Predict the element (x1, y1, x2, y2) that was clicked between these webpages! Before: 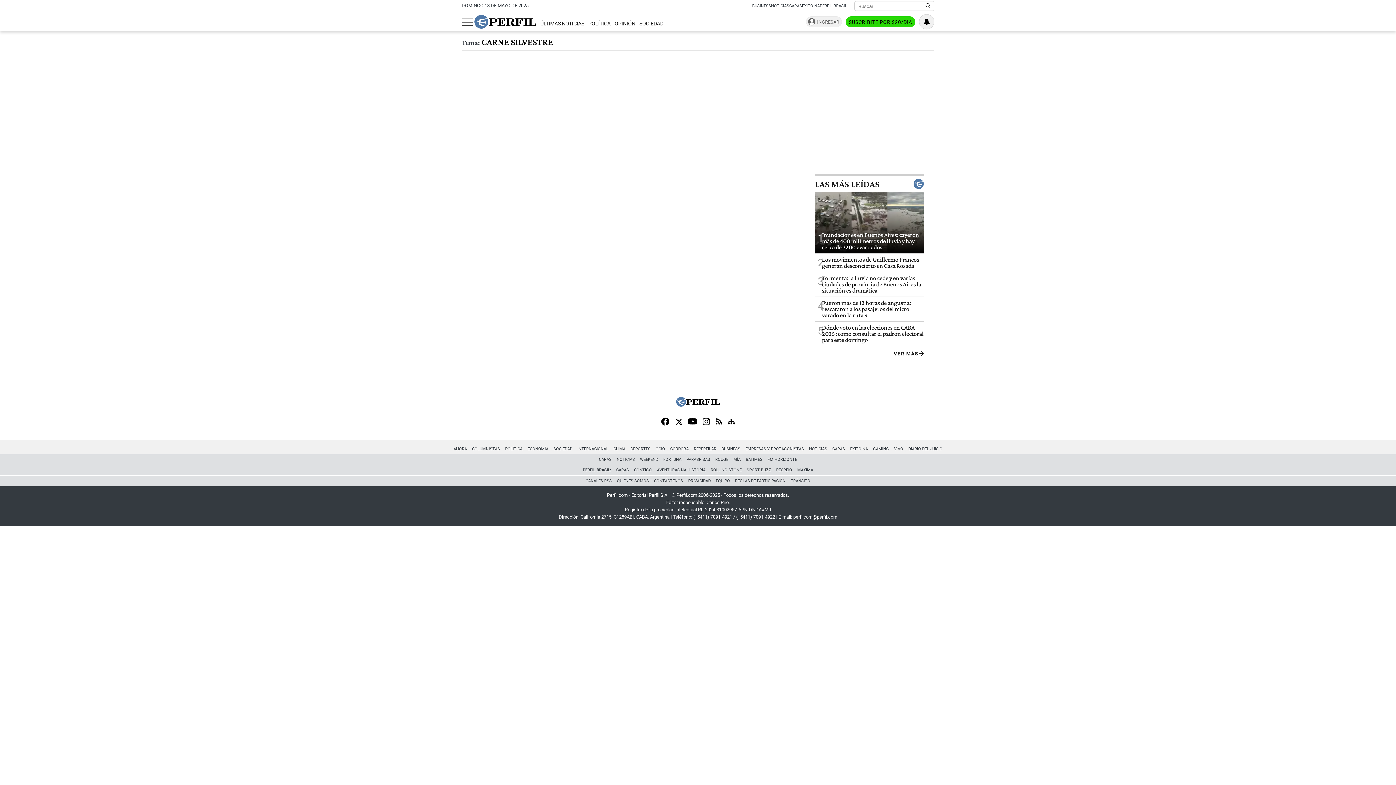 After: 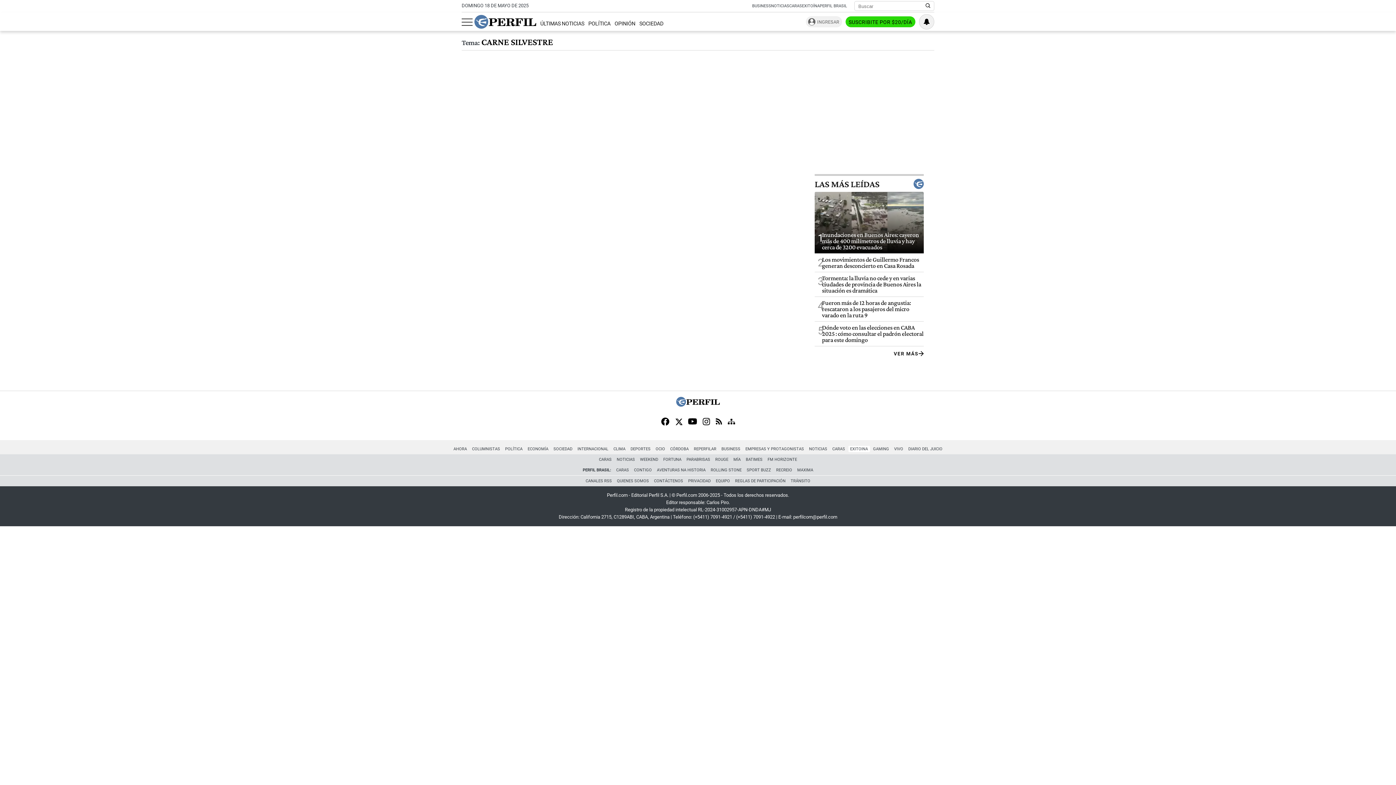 Action: label: EXITOINA bbox: (848, 445, 870, 452)